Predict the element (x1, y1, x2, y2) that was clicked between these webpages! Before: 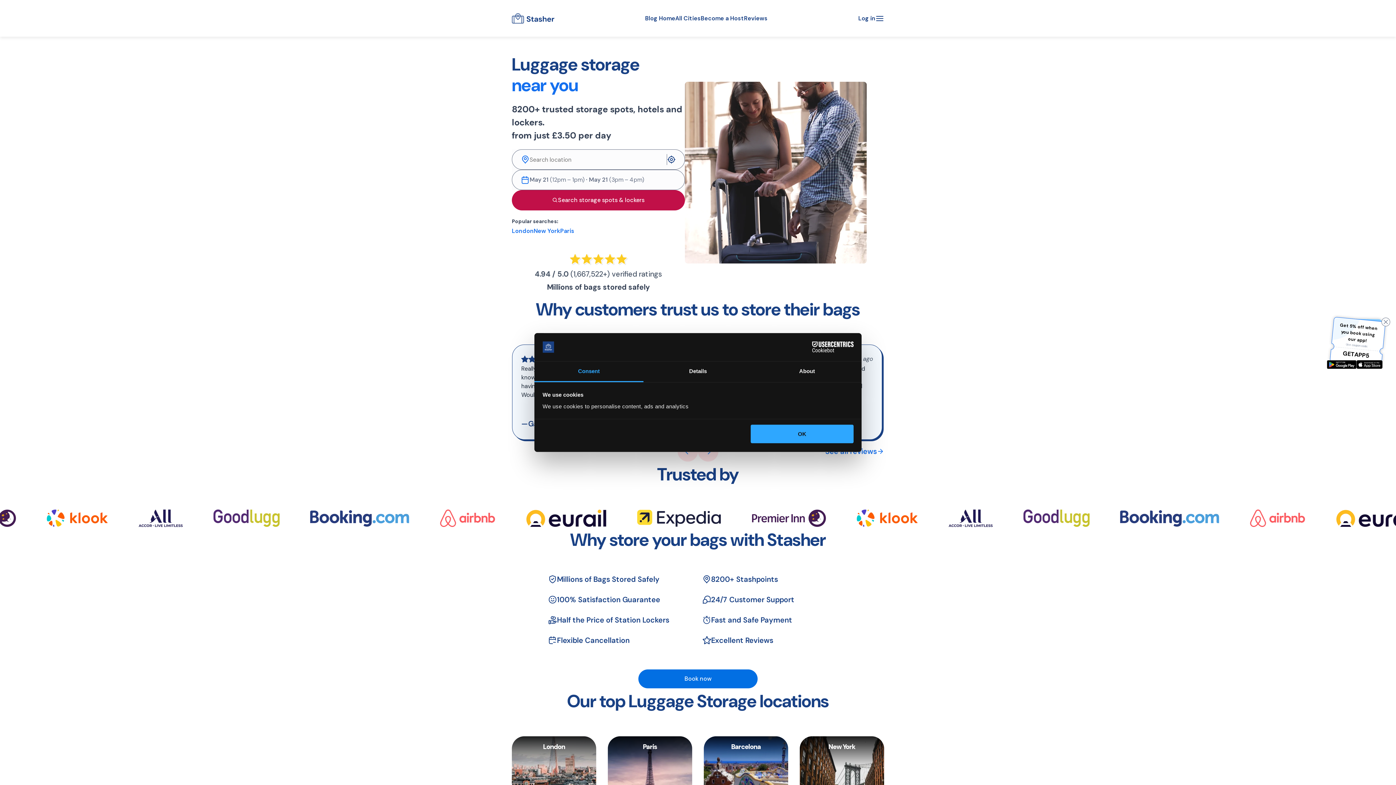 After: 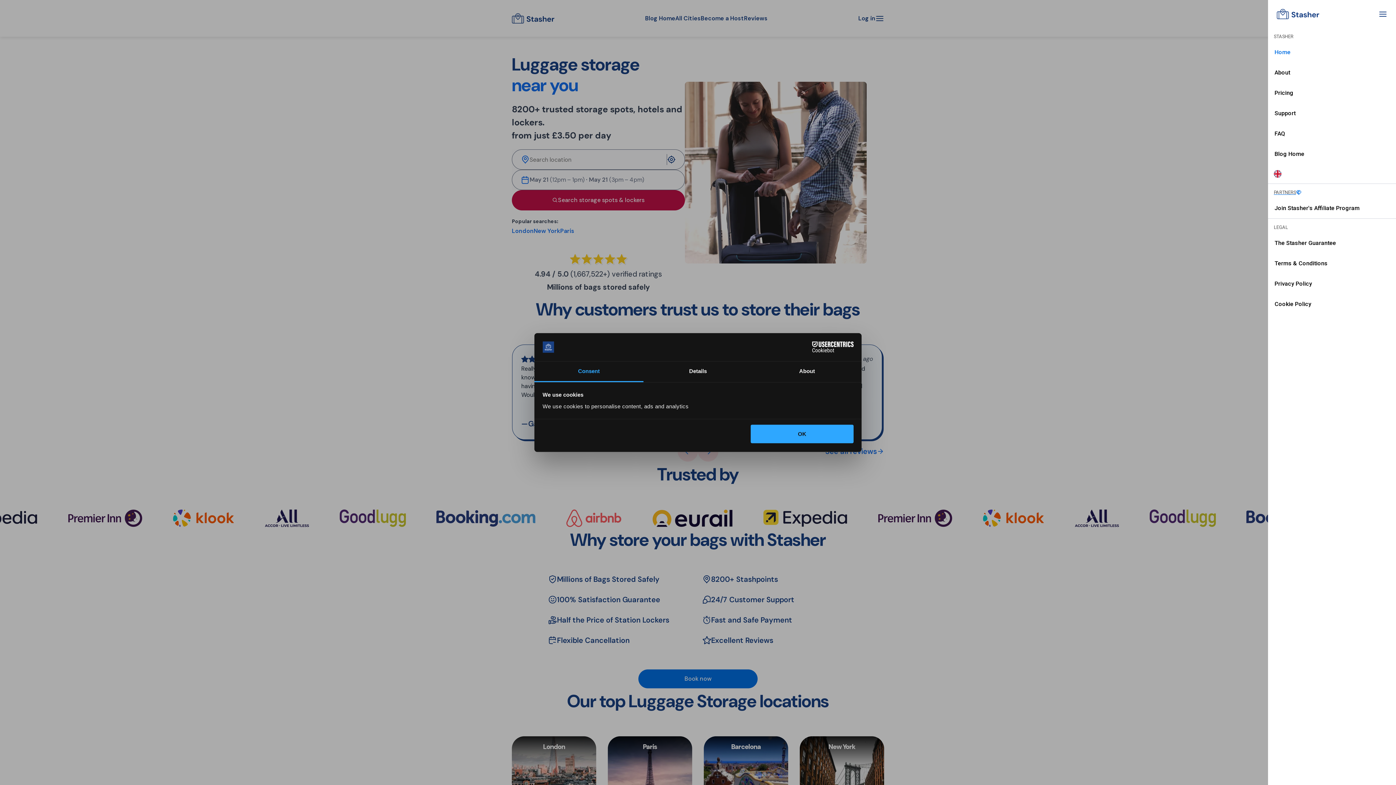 Action: bbox: (875, 14, 884, 22) label: Show main menu